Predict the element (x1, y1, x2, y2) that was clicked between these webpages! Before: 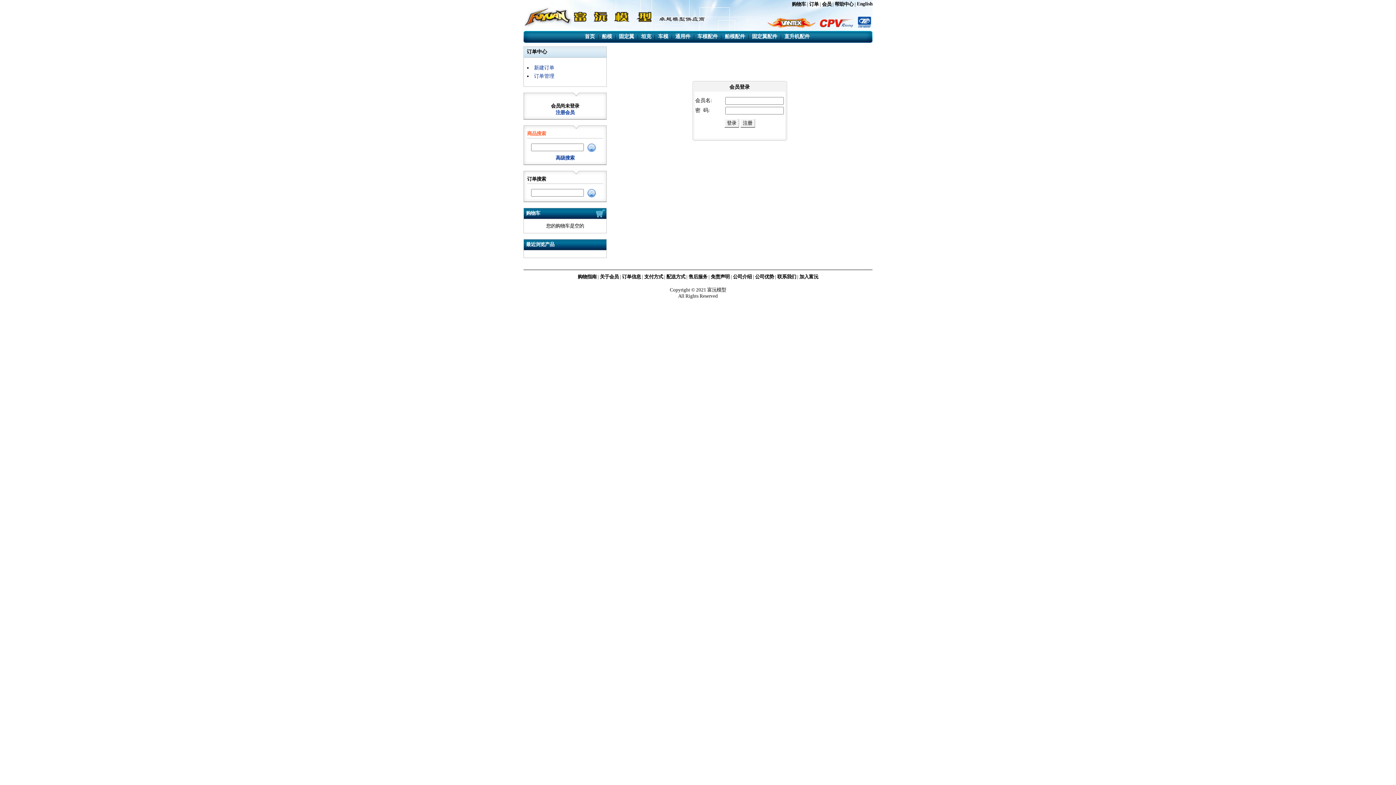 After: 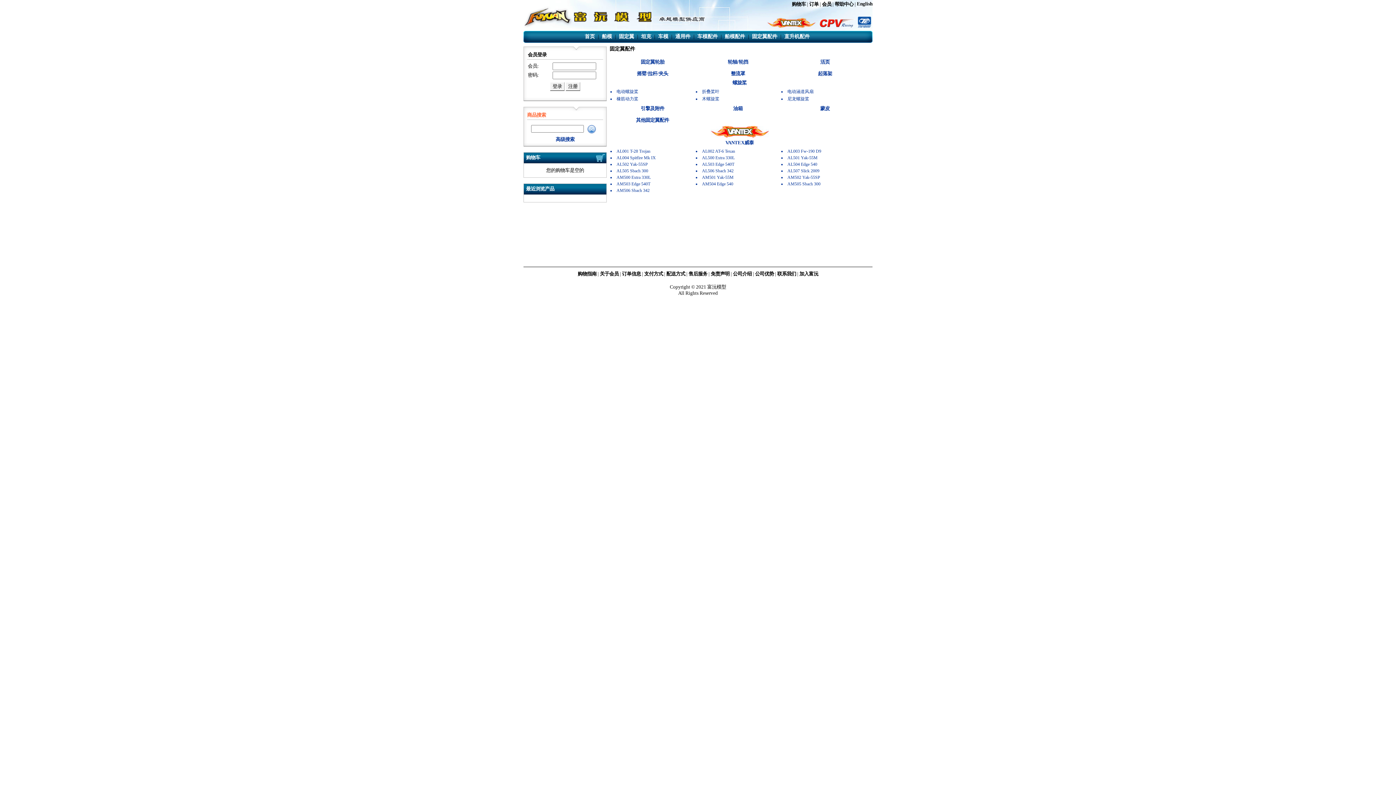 Action: label: 固定翼配件 bbox: (752, 33, 777, 39)